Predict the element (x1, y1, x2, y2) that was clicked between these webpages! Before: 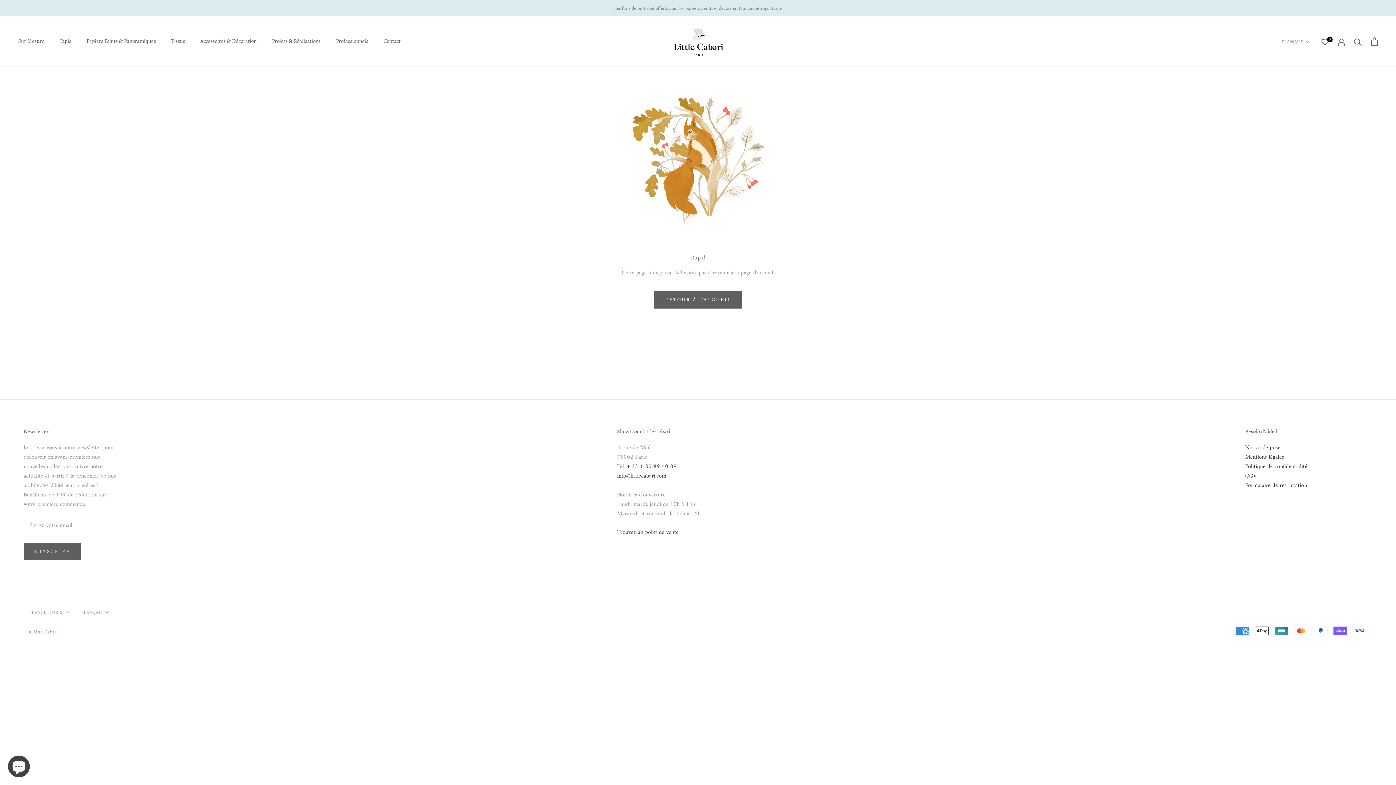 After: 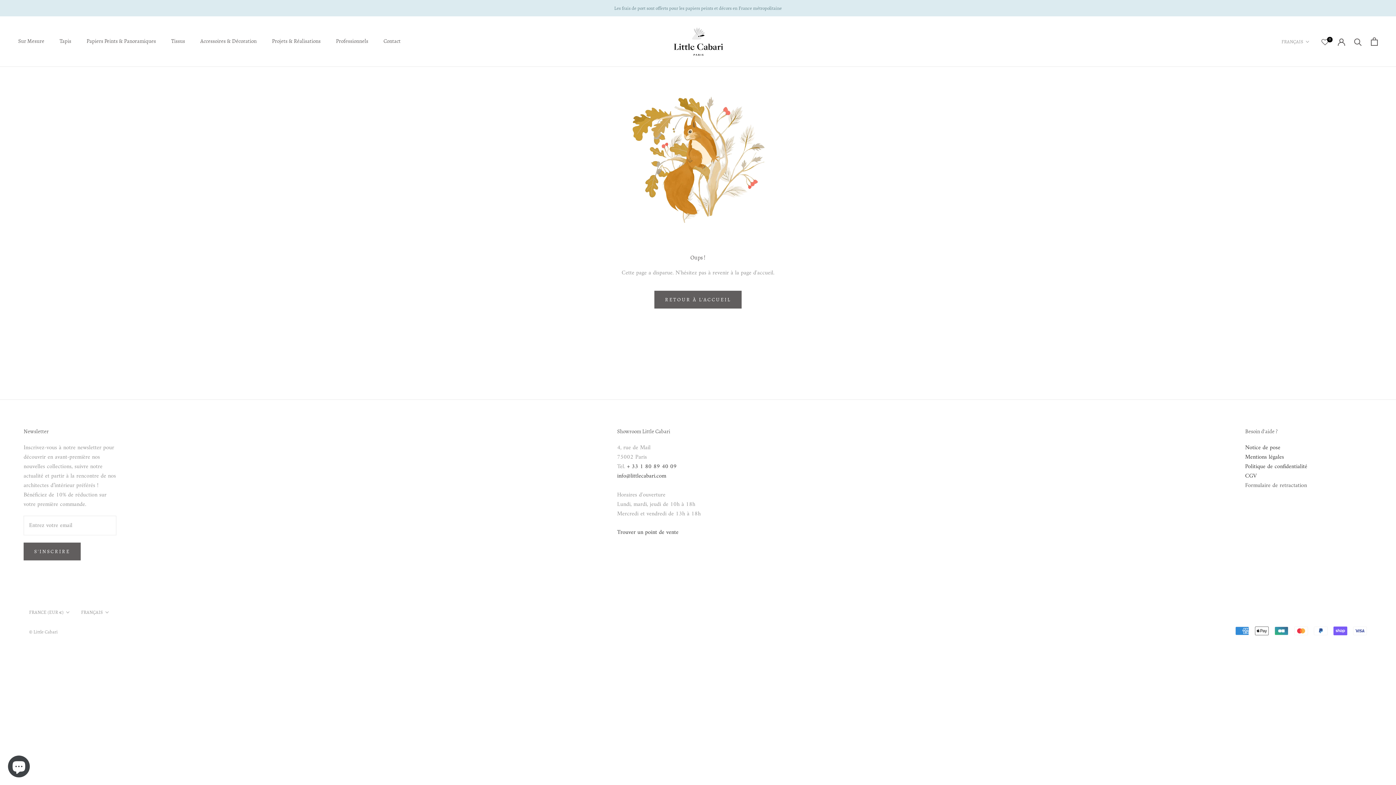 Action: bbox: (1245, 480, 1307, 490) label: Formulaire de retractation